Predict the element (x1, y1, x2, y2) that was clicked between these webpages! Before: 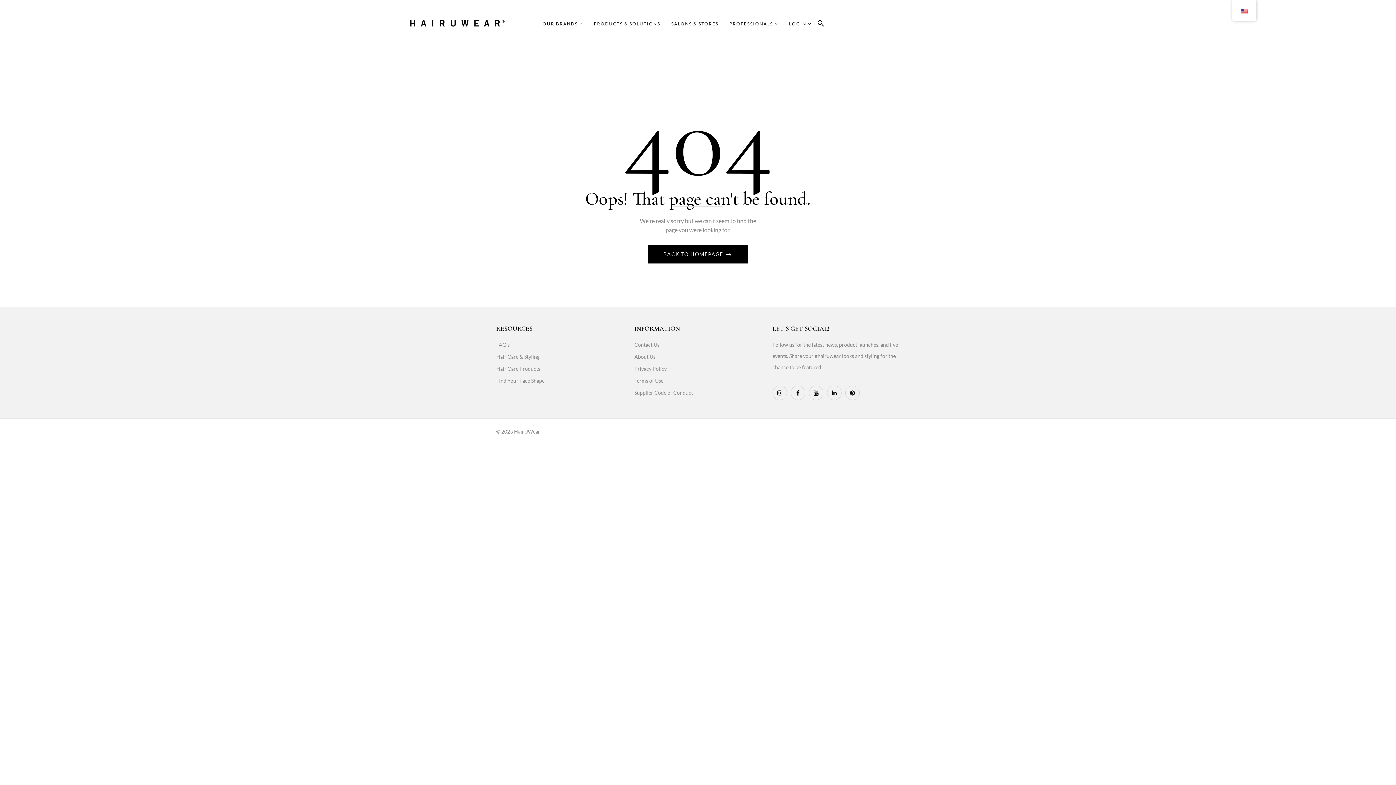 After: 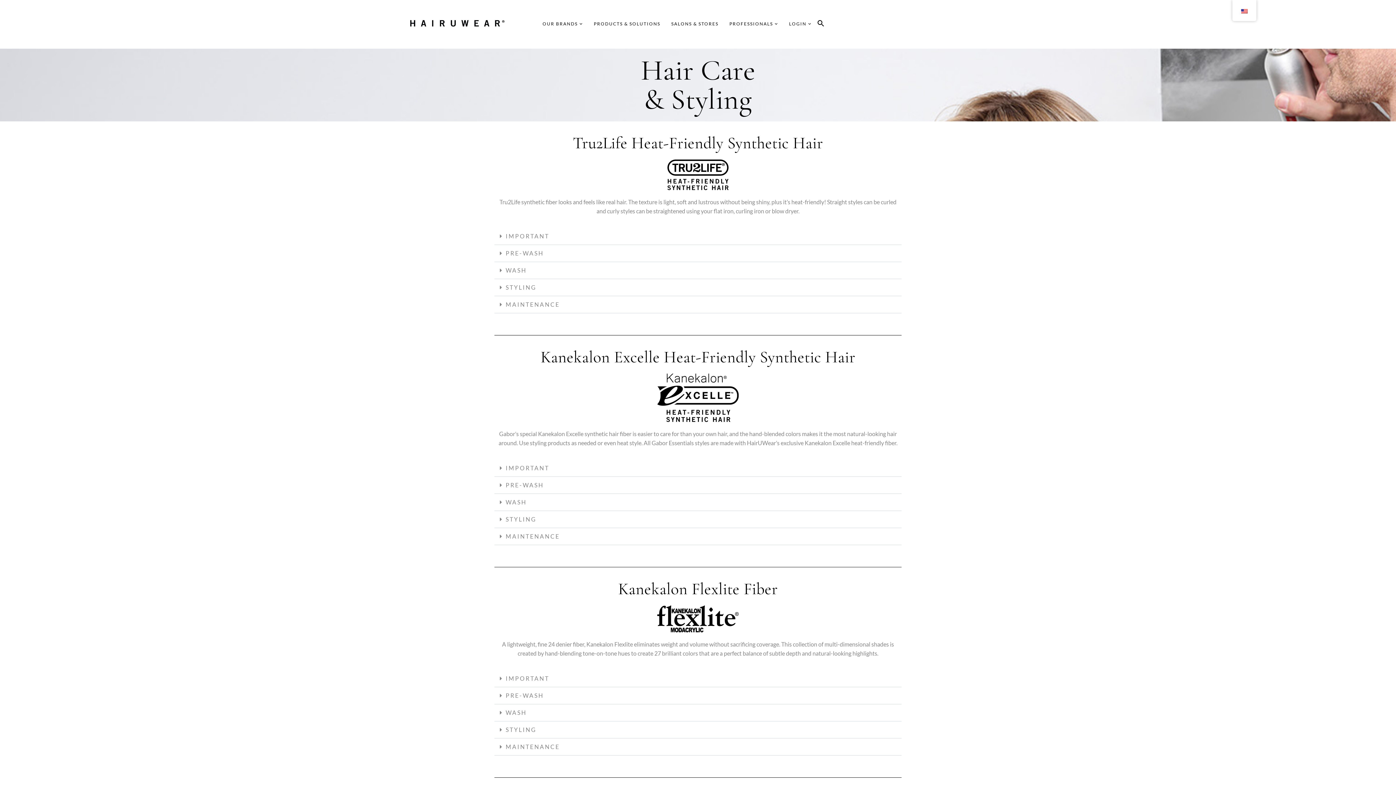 Action: label: Hair Care & Styling bbox: (496, 351, 623, 362)